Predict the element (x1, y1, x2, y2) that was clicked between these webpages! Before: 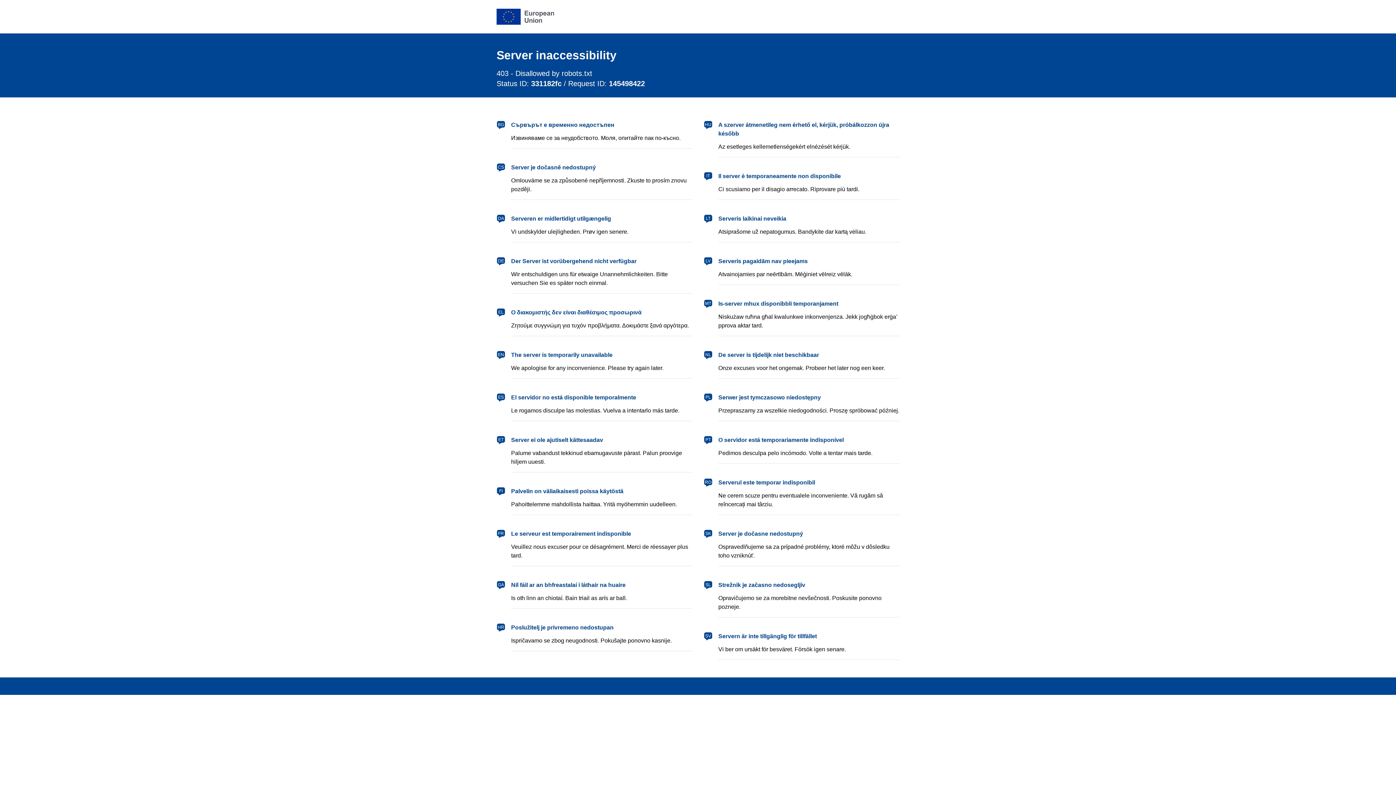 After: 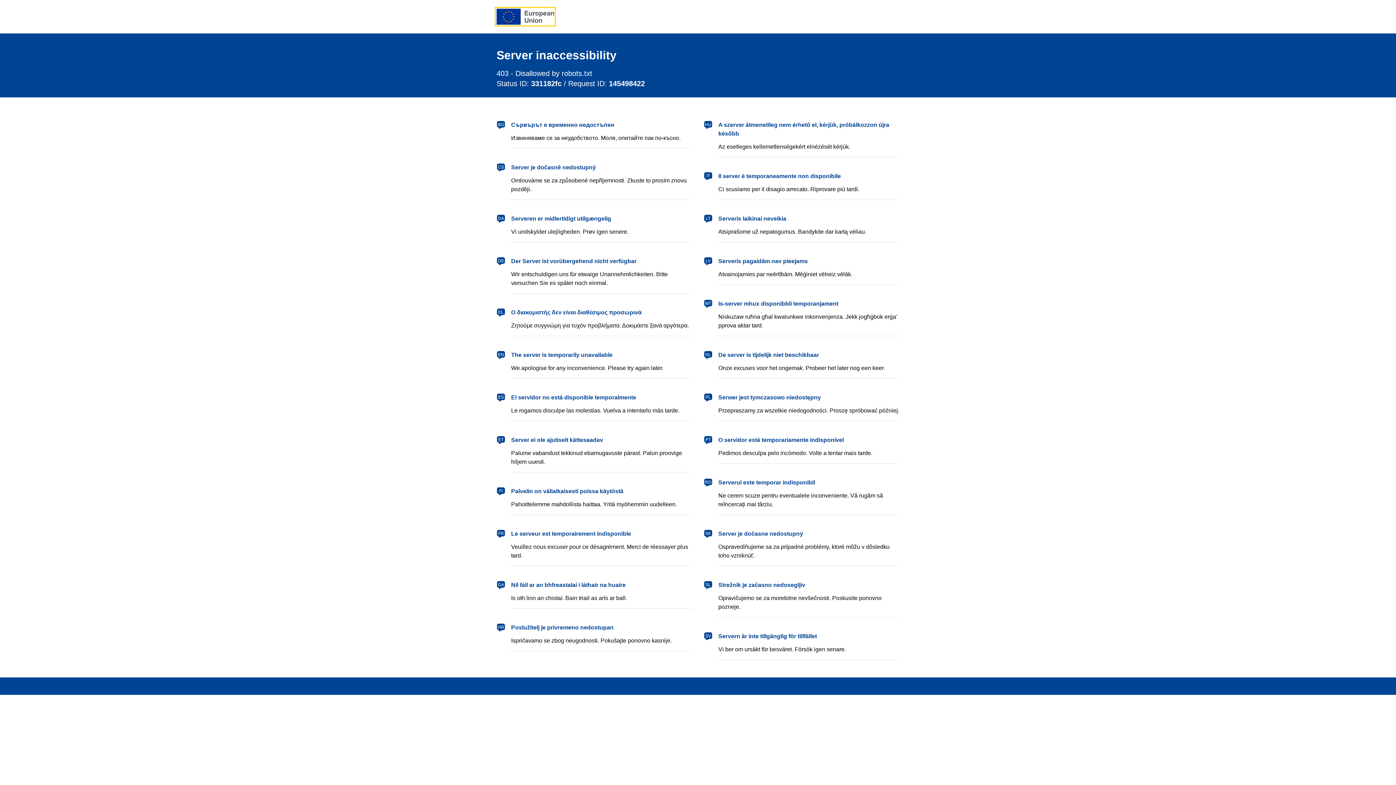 Action: bbox: (496, 8, 554, 24) label: European Union